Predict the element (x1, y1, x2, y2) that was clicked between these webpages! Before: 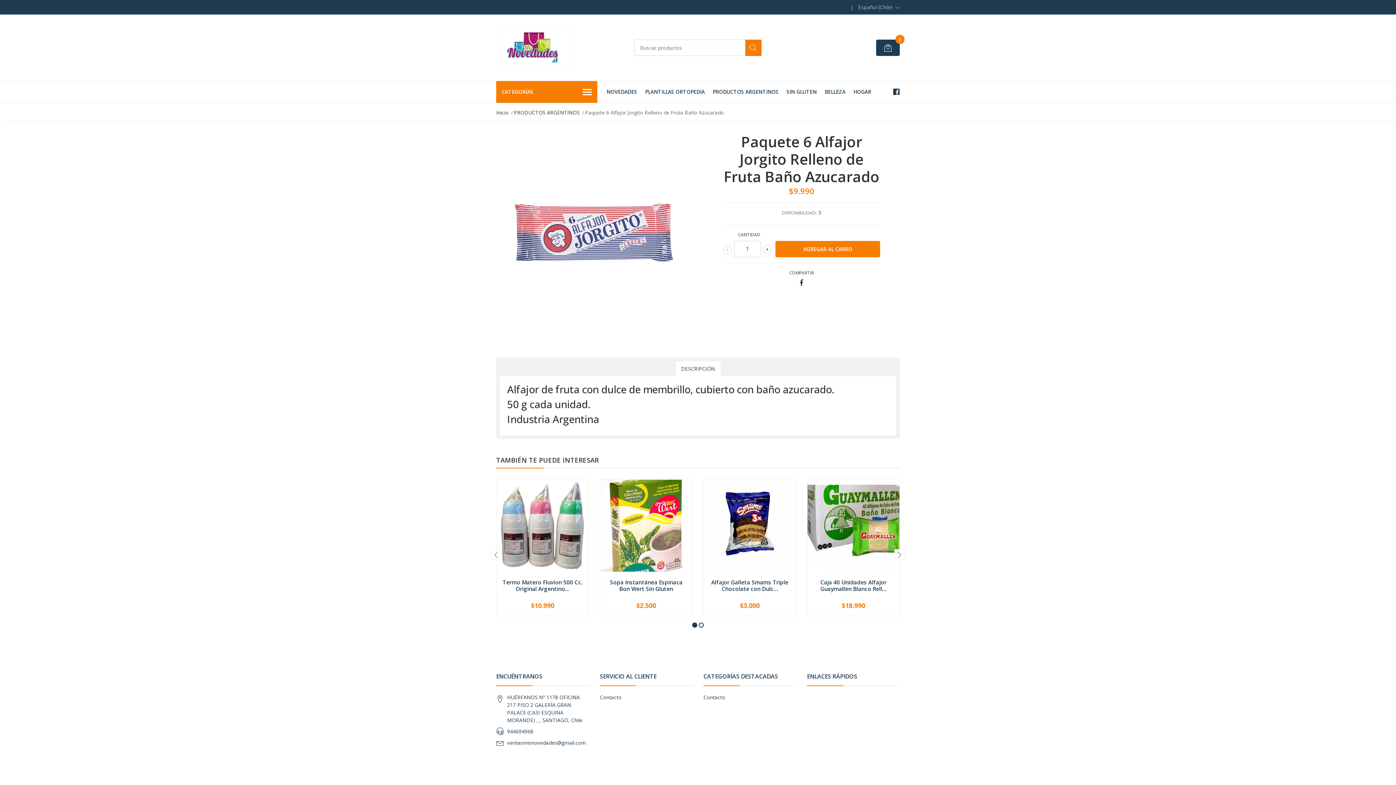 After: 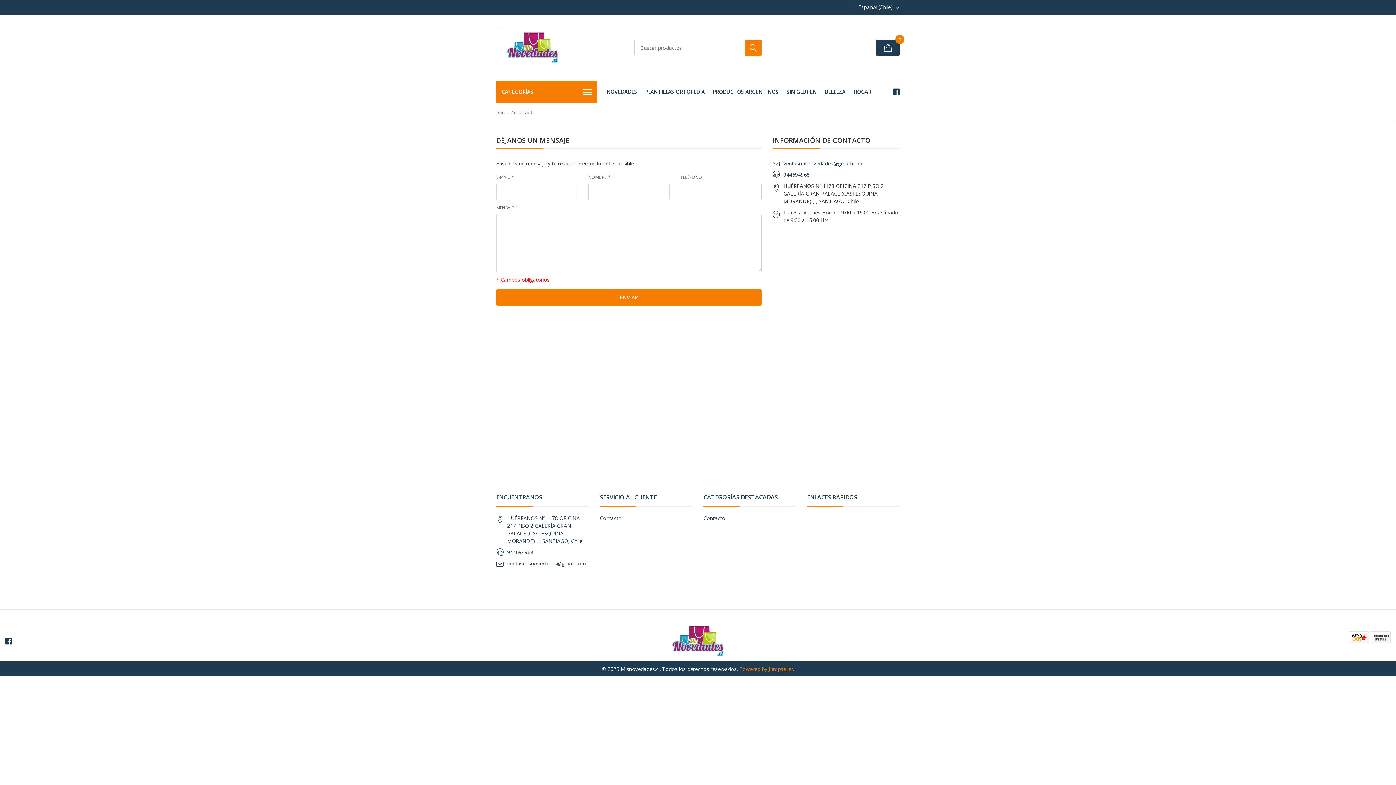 Action: bbox: (703, 694, 725, 701) label: Contacto